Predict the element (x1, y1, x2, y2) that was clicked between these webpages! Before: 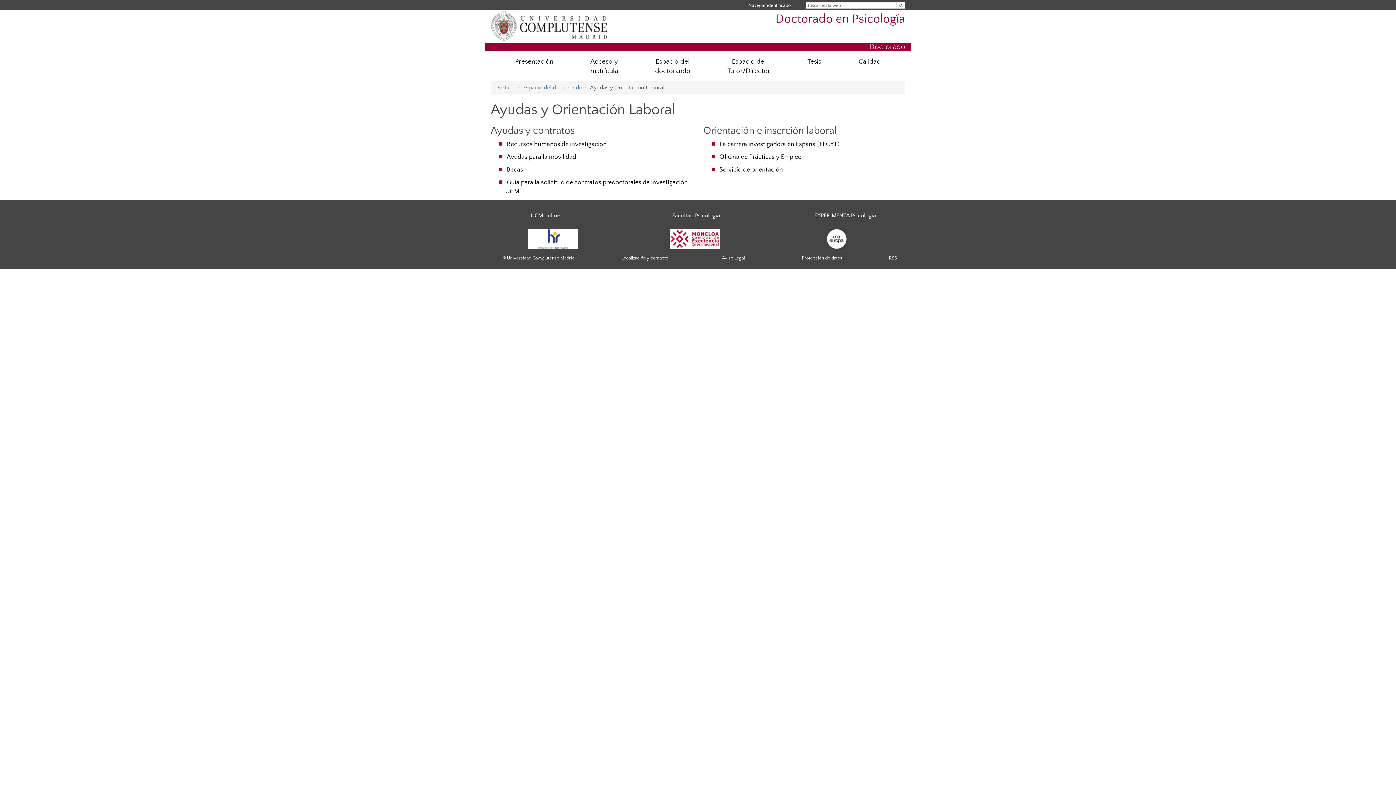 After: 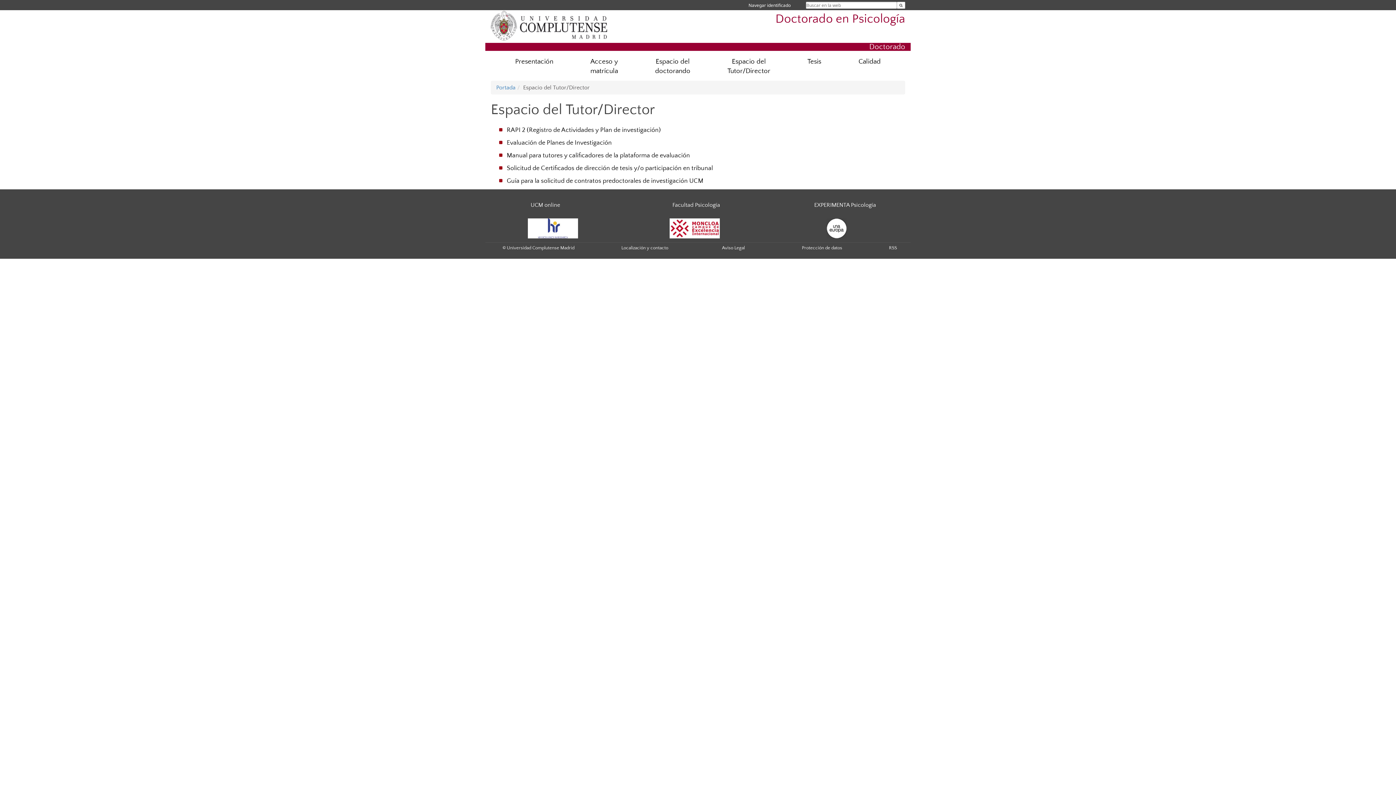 Action: label: Espacio del Tutor/Director bbox: (709, 53, 789, 79)